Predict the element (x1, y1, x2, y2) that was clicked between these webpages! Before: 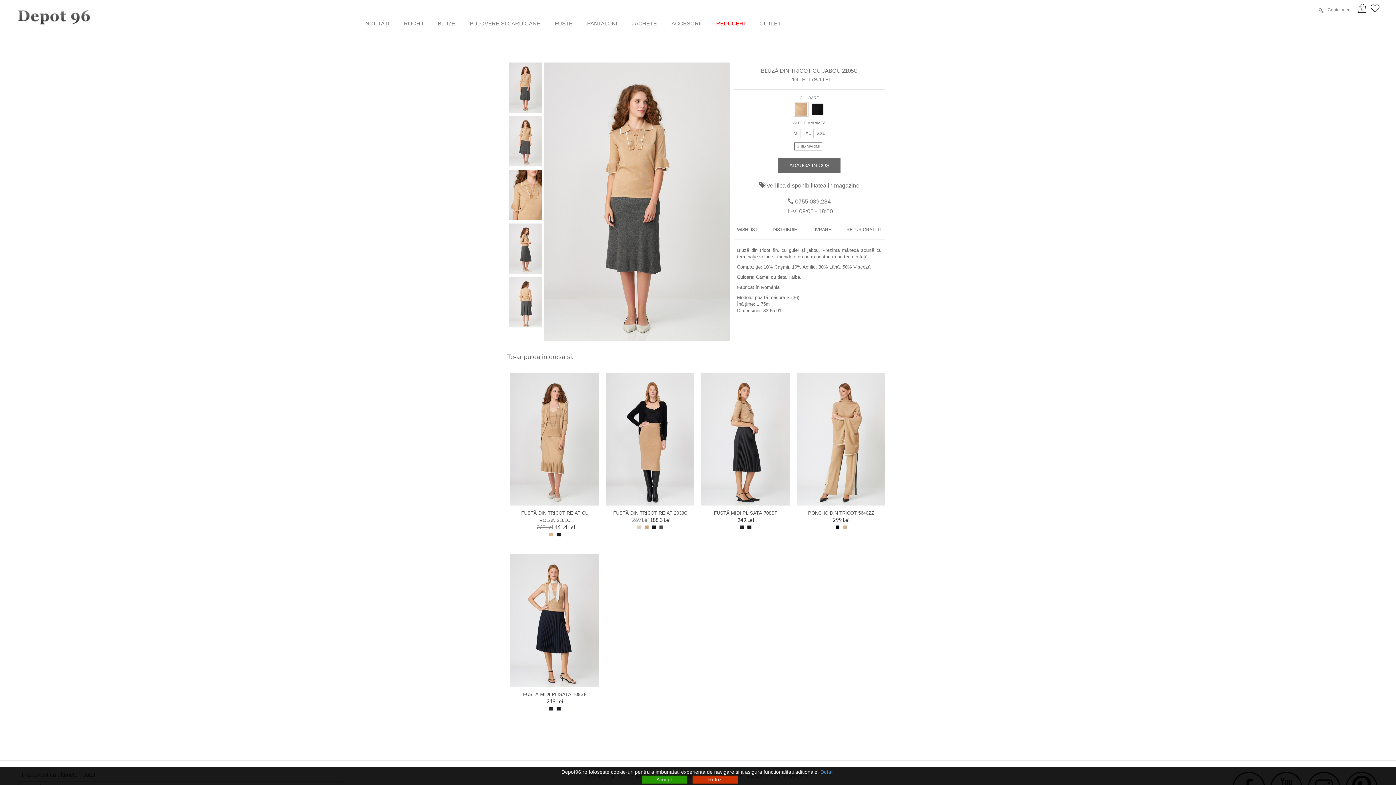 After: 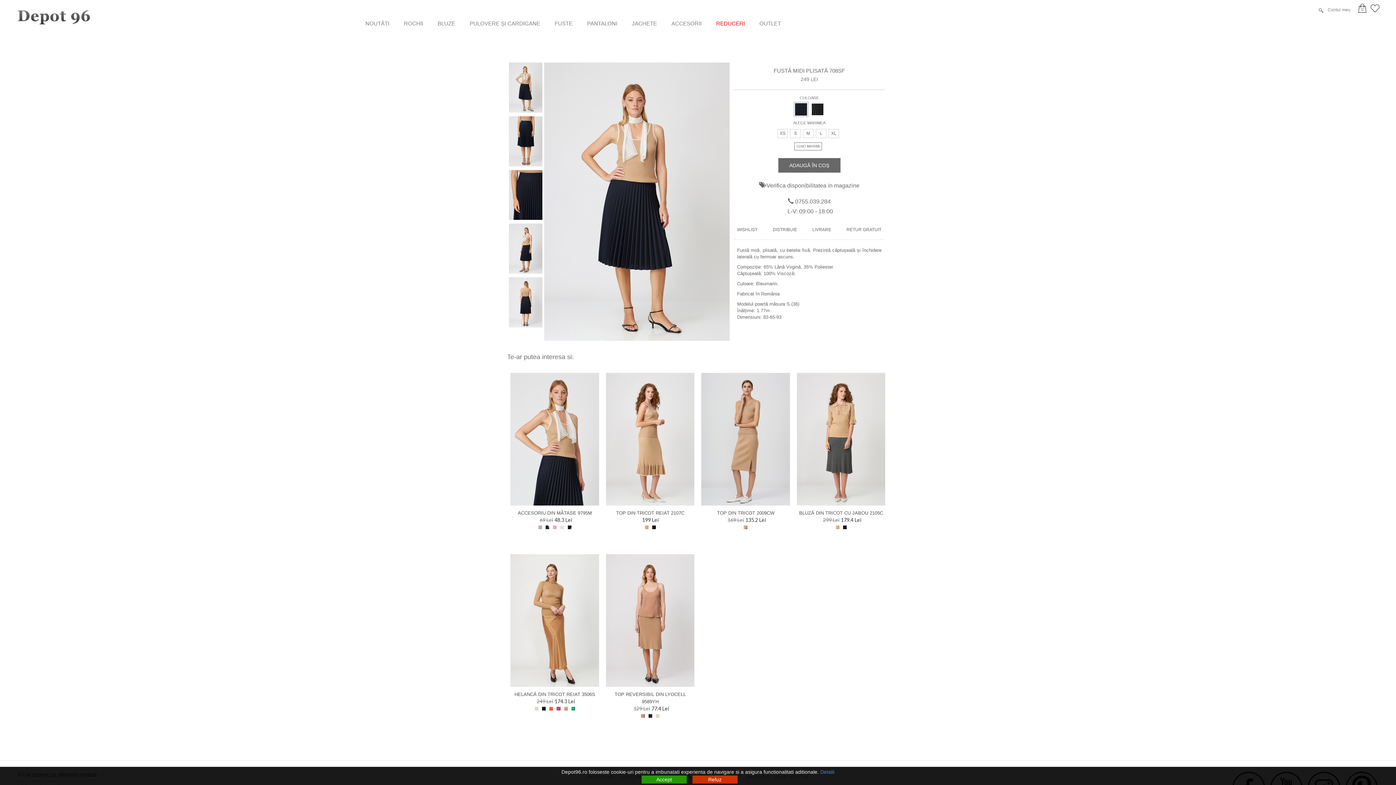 Action: bbox: (555, 706, 562, 712)